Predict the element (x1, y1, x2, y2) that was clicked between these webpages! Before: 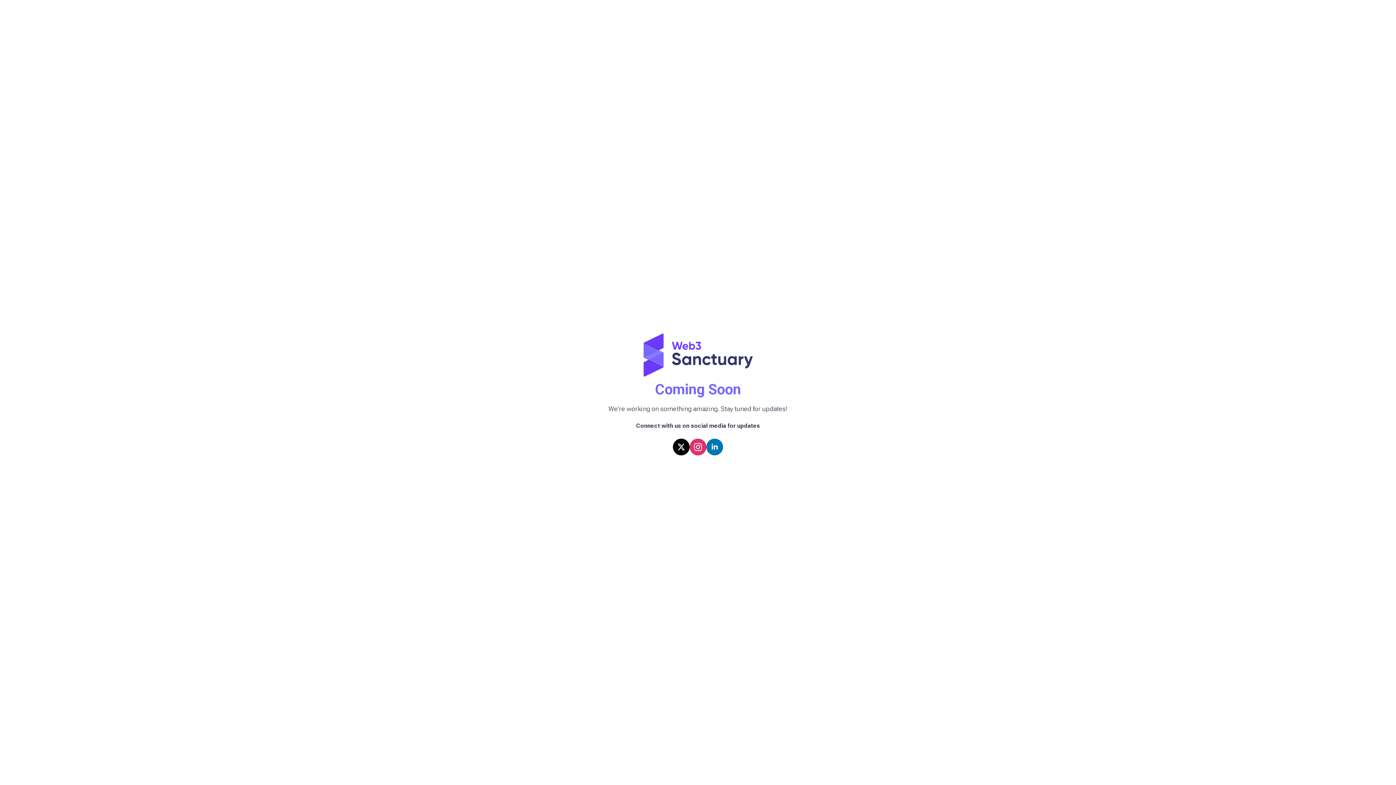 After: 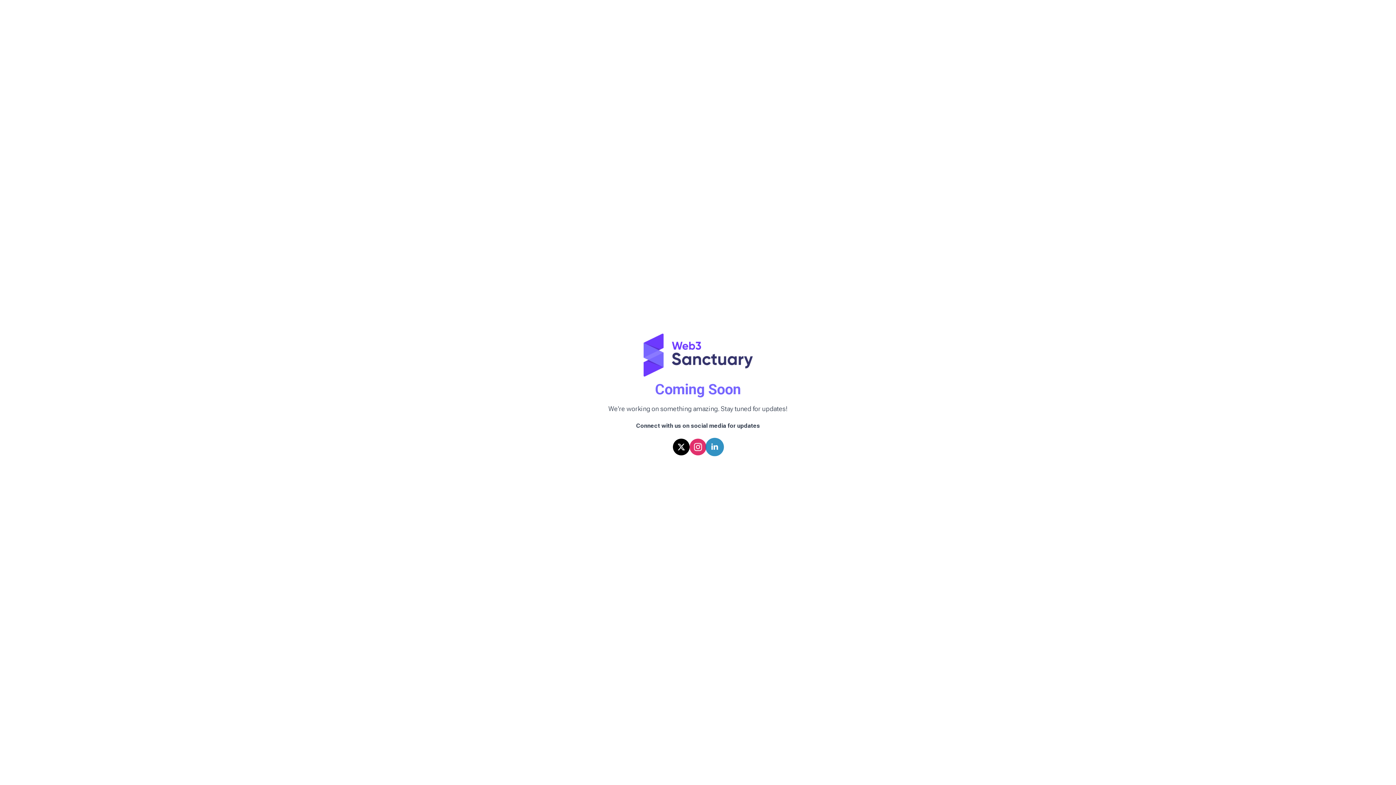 Action: bbox: (706, 438, 723, 455) label: linkedin